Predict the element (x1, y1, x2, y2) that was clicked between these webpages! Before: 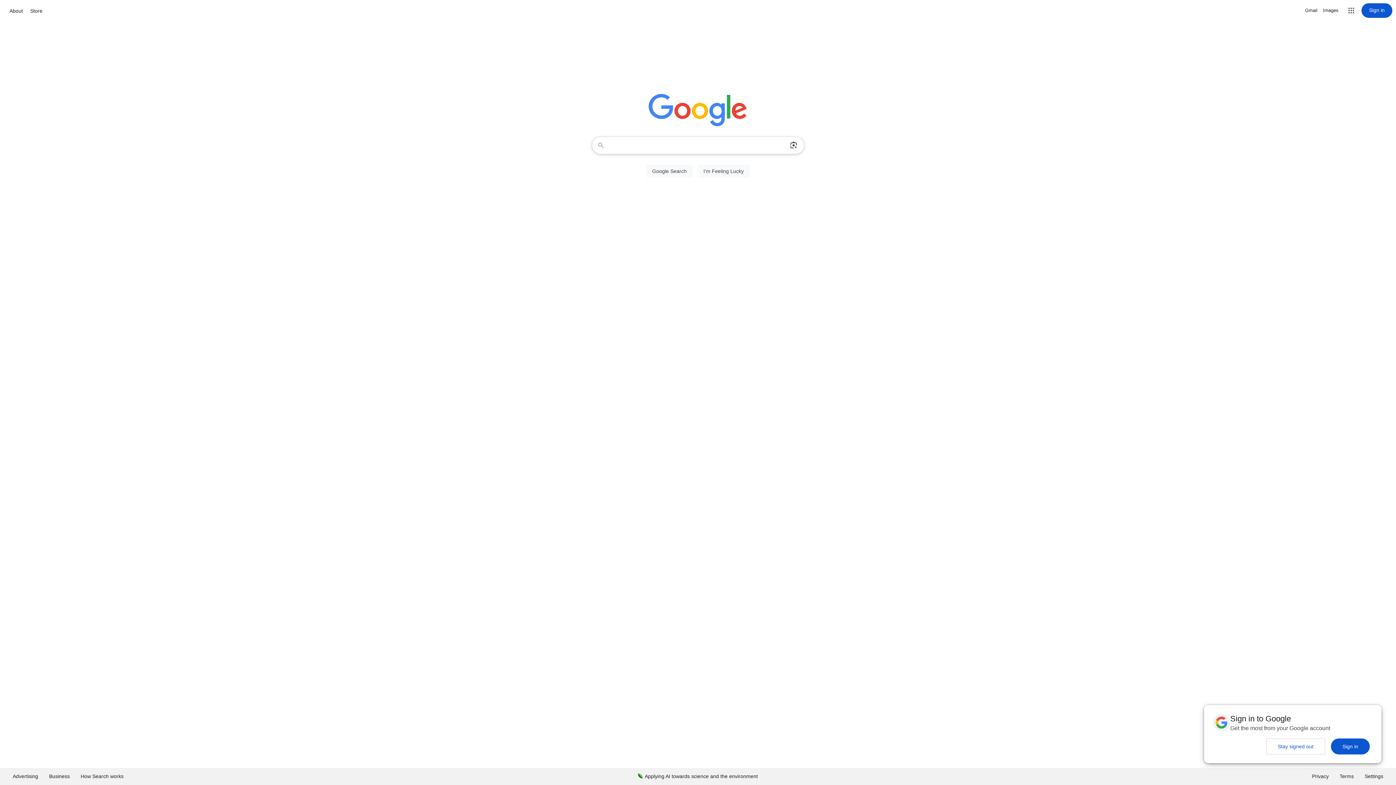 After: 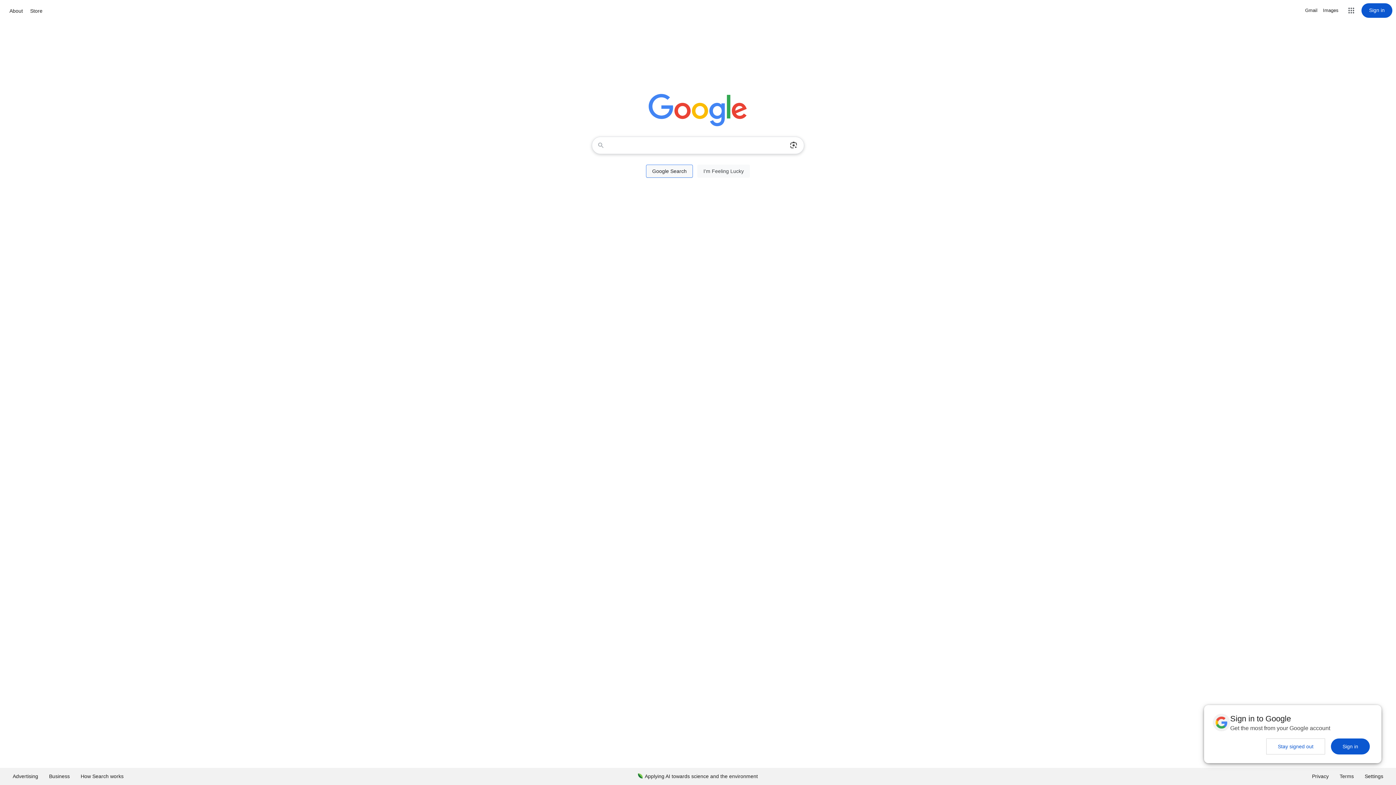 Action: bbox: (646, 164, 693, 177) label: Google Search